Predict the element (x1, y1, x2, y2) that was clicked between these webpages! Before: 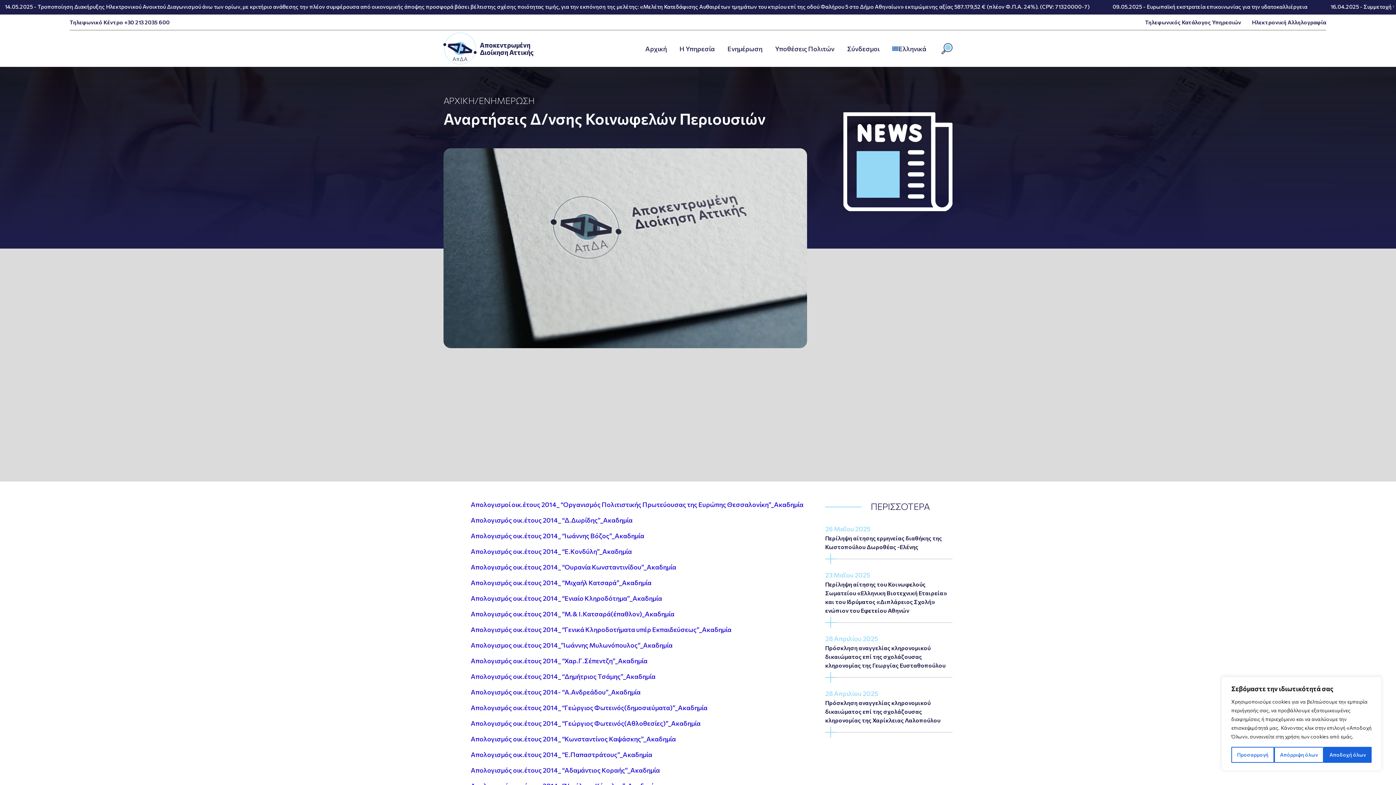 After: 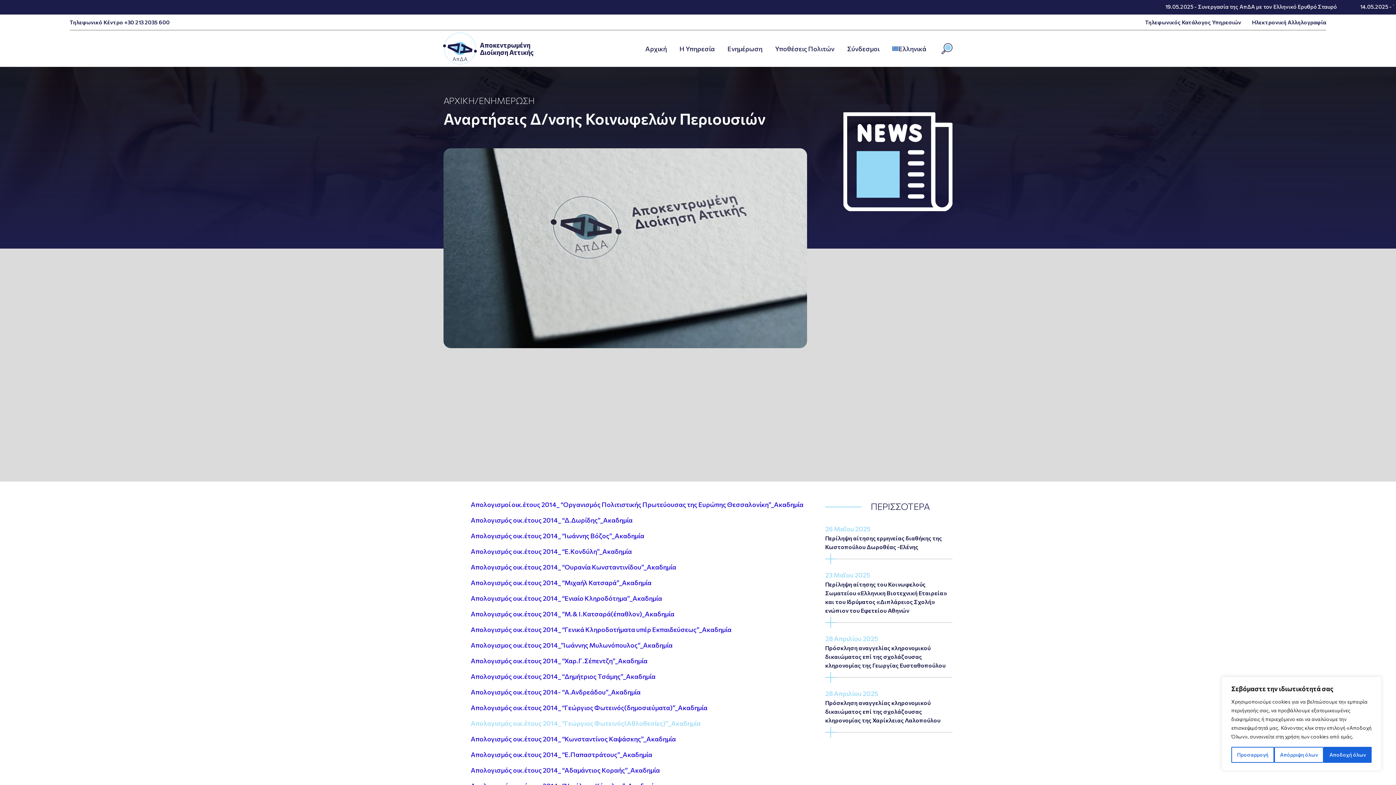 Action: bbox: (470, 719, 700, 727) label: Απολογισμός οικ.έτους 2014_ “Γεώργιος Φωτεινός(Αθλοθεσίες)”_Ακαδημία